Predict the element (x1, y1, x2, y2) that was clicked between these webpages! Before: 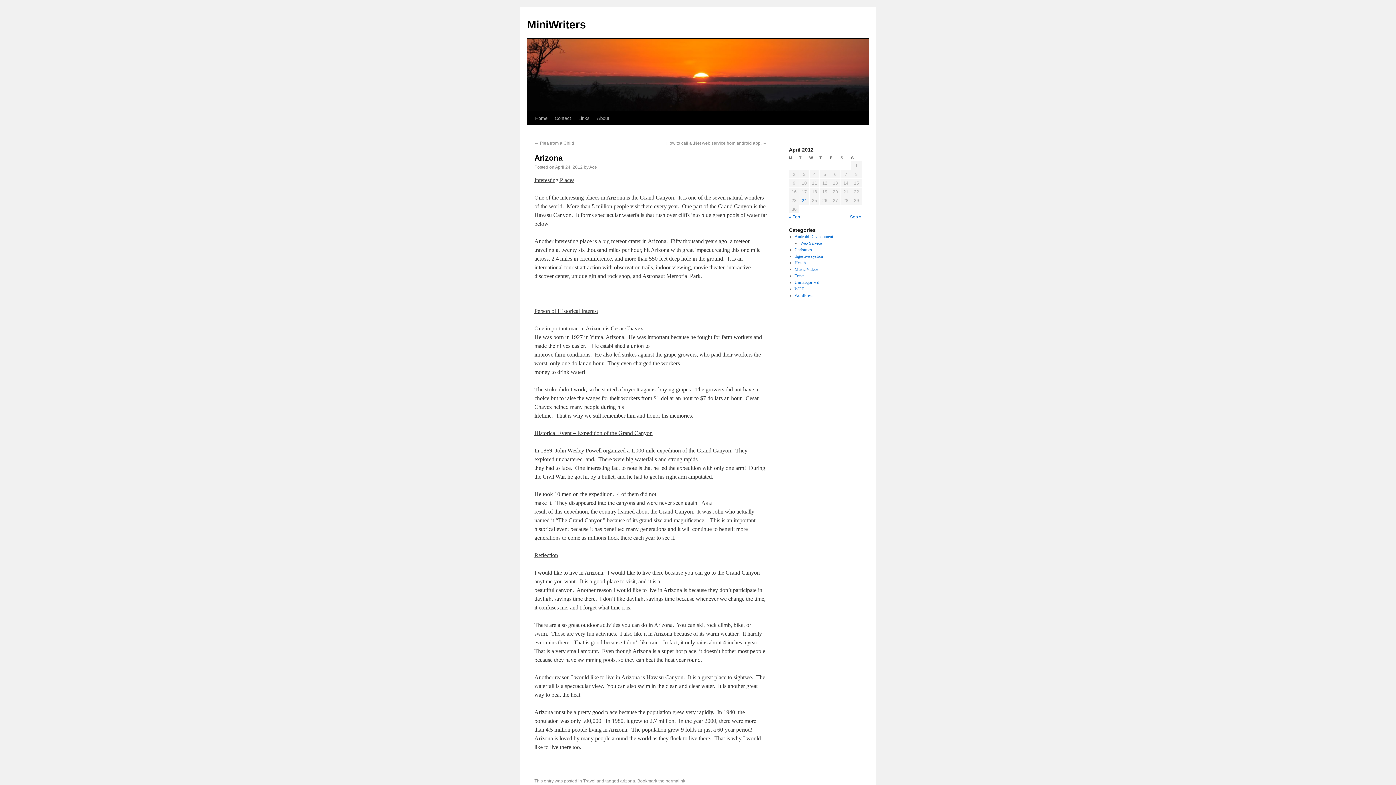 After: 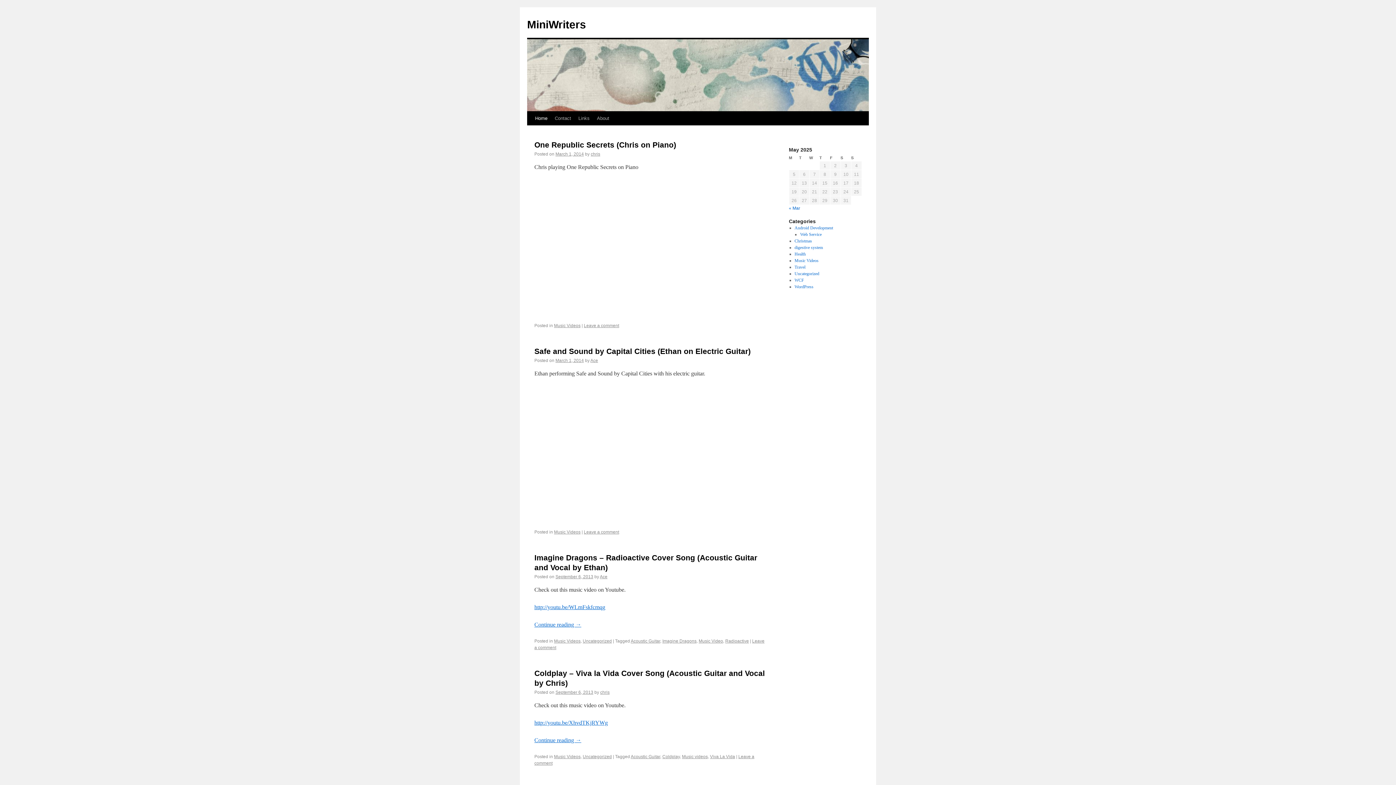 Action: bbox: (531, 111, 551, 125) label: Home